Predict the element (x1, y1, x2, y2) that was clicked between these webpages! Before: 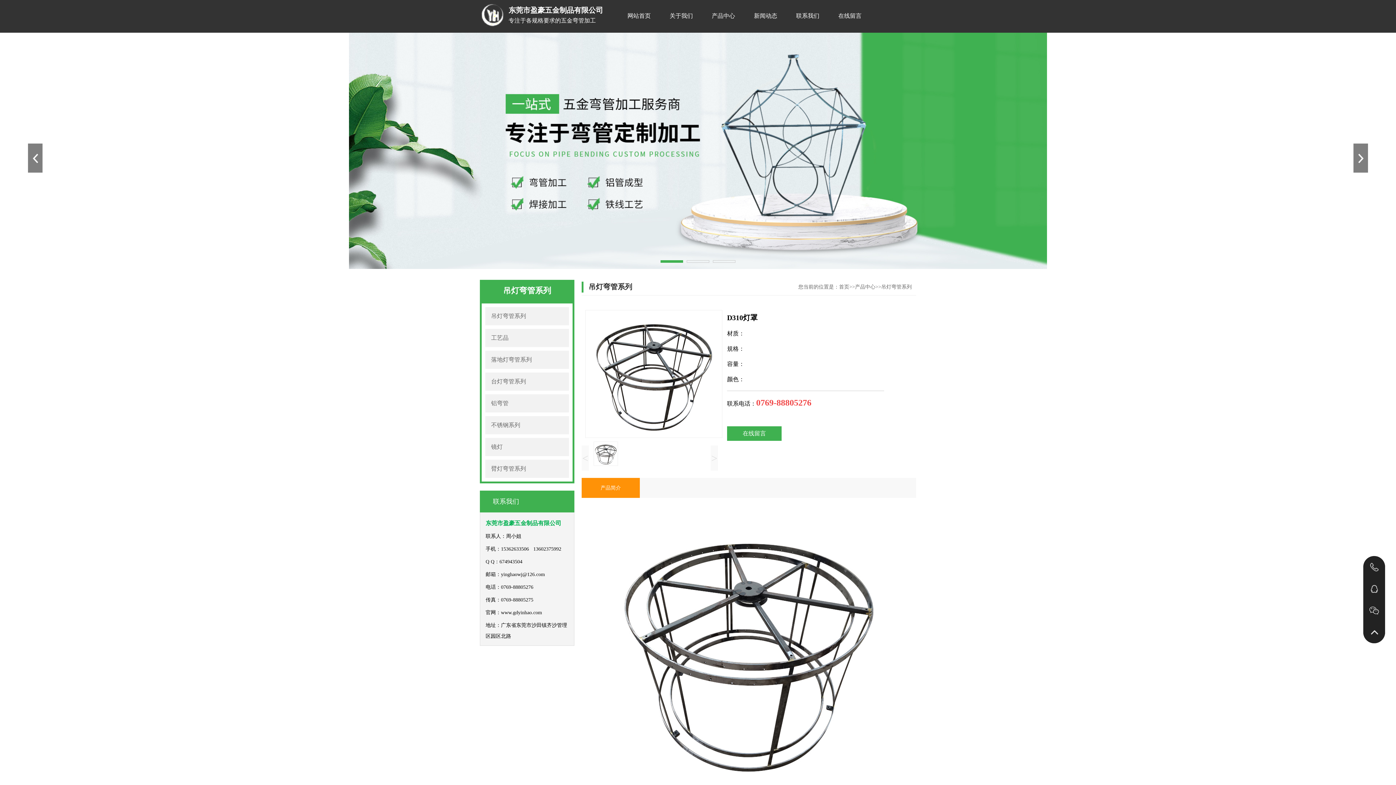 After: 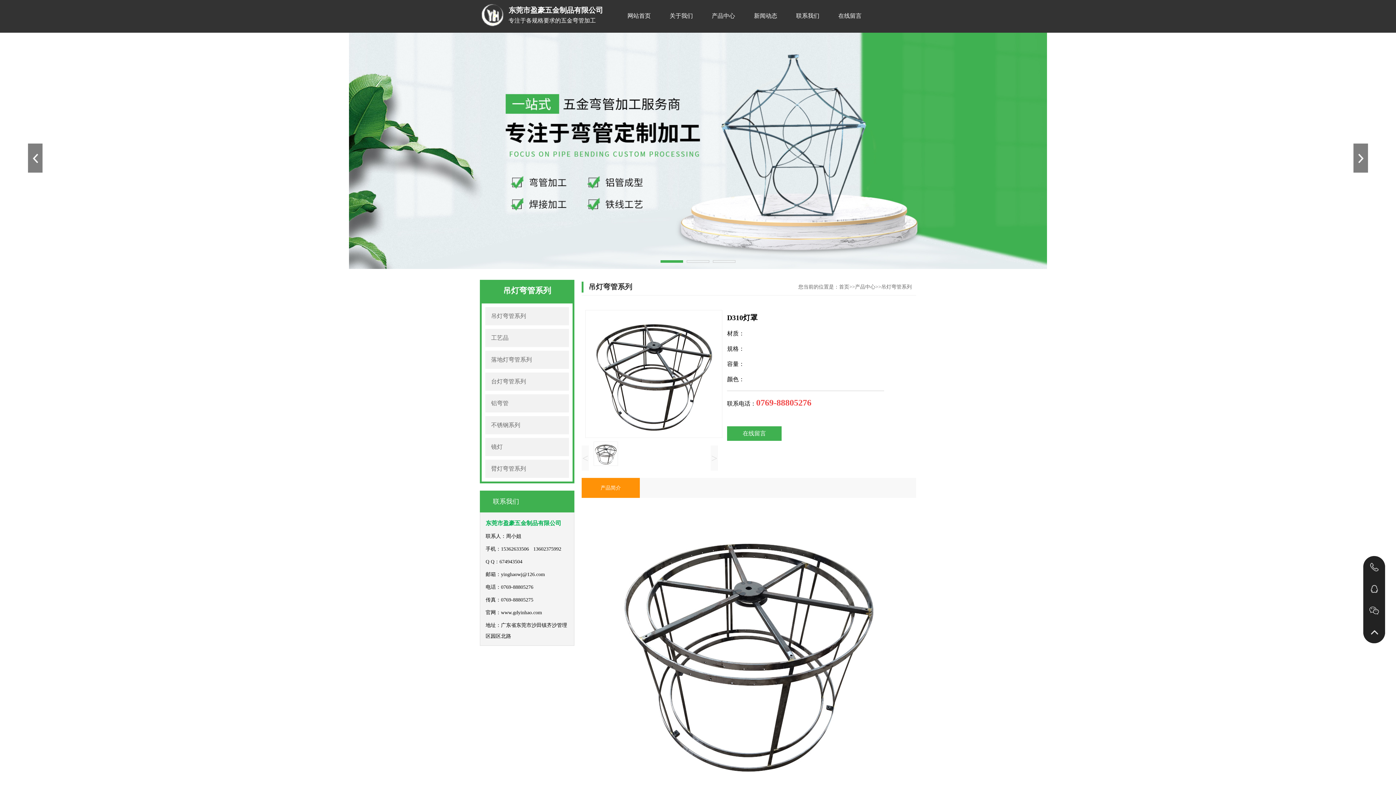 Action: bbox: (660, 260, 683, 262)